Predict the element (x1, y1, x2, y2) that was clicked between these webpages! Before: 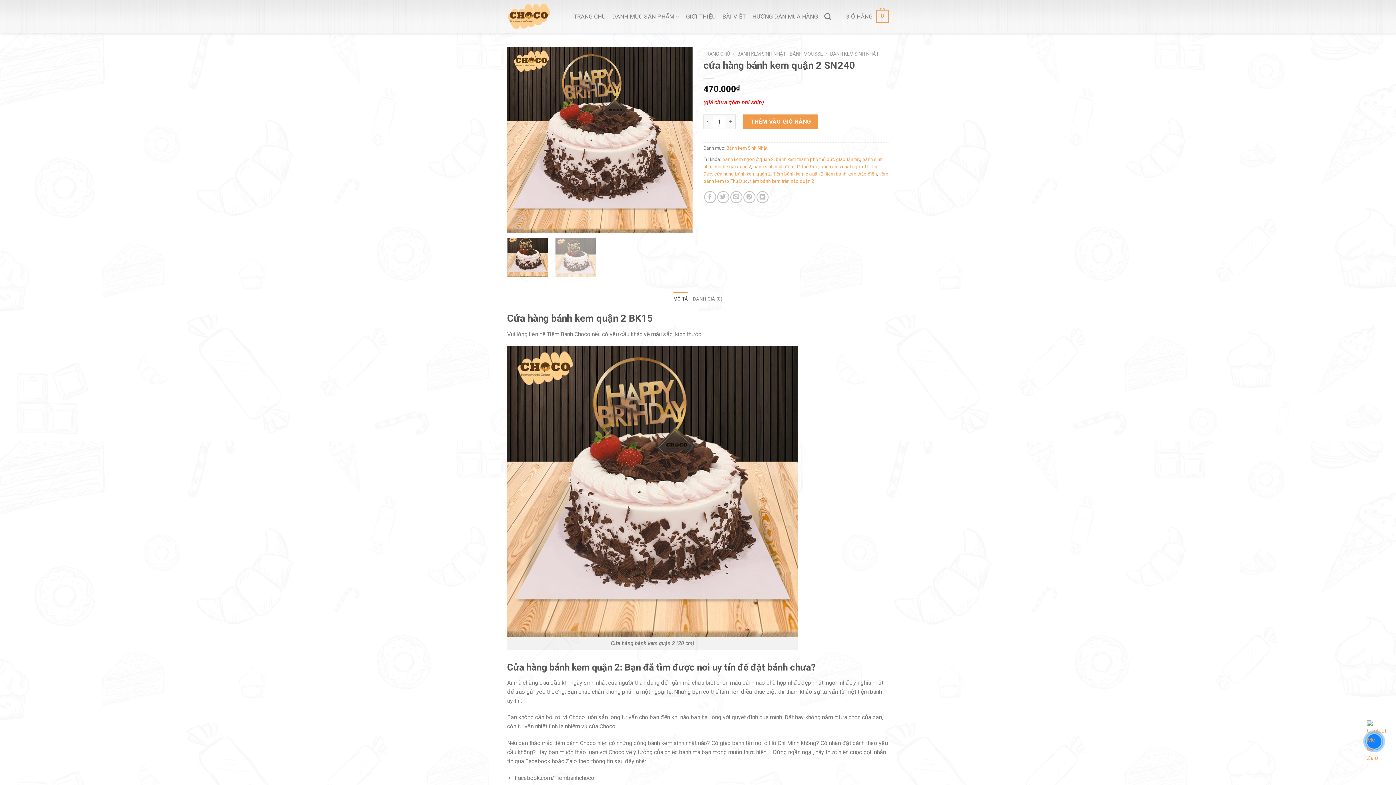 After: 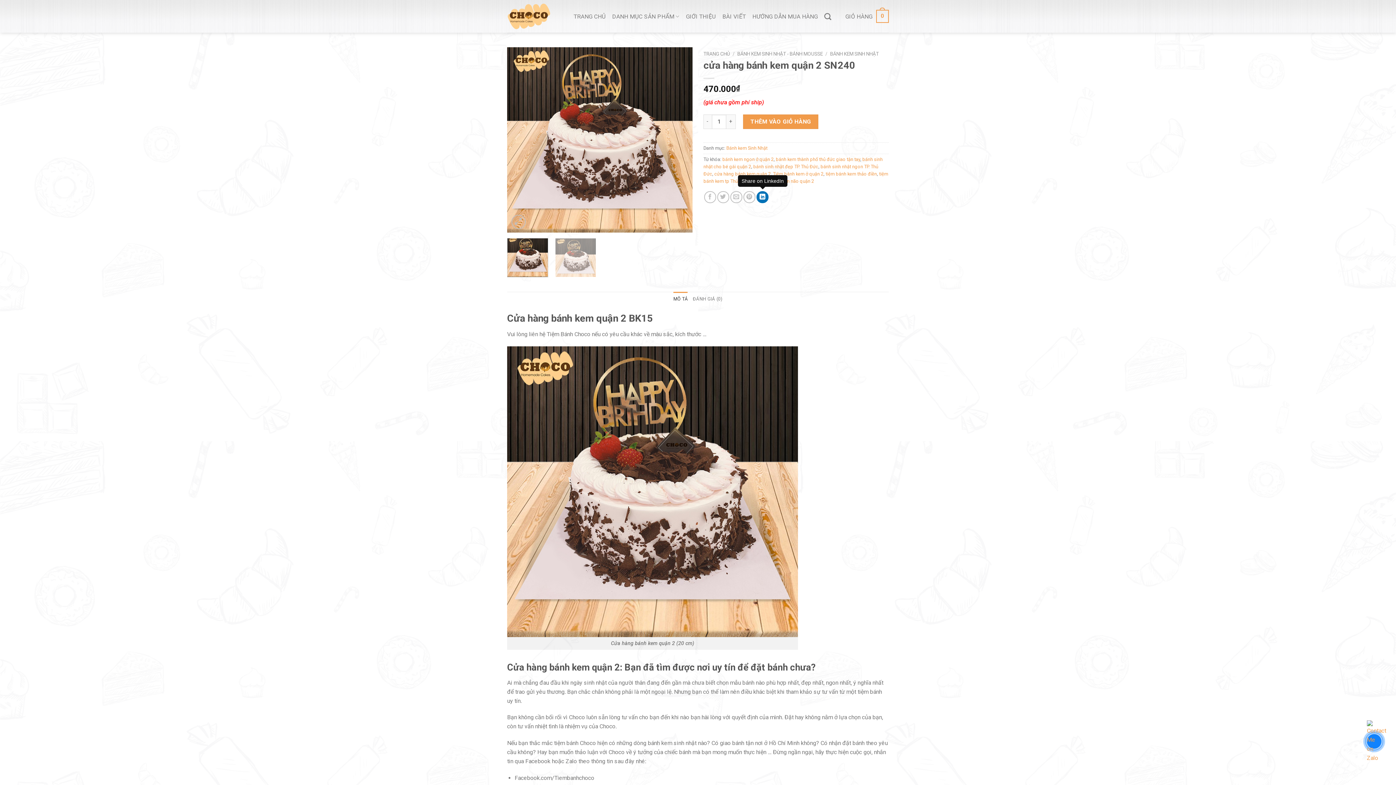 Action: bbox: (756, 191, 768, 203) label: Share on LinkedIn